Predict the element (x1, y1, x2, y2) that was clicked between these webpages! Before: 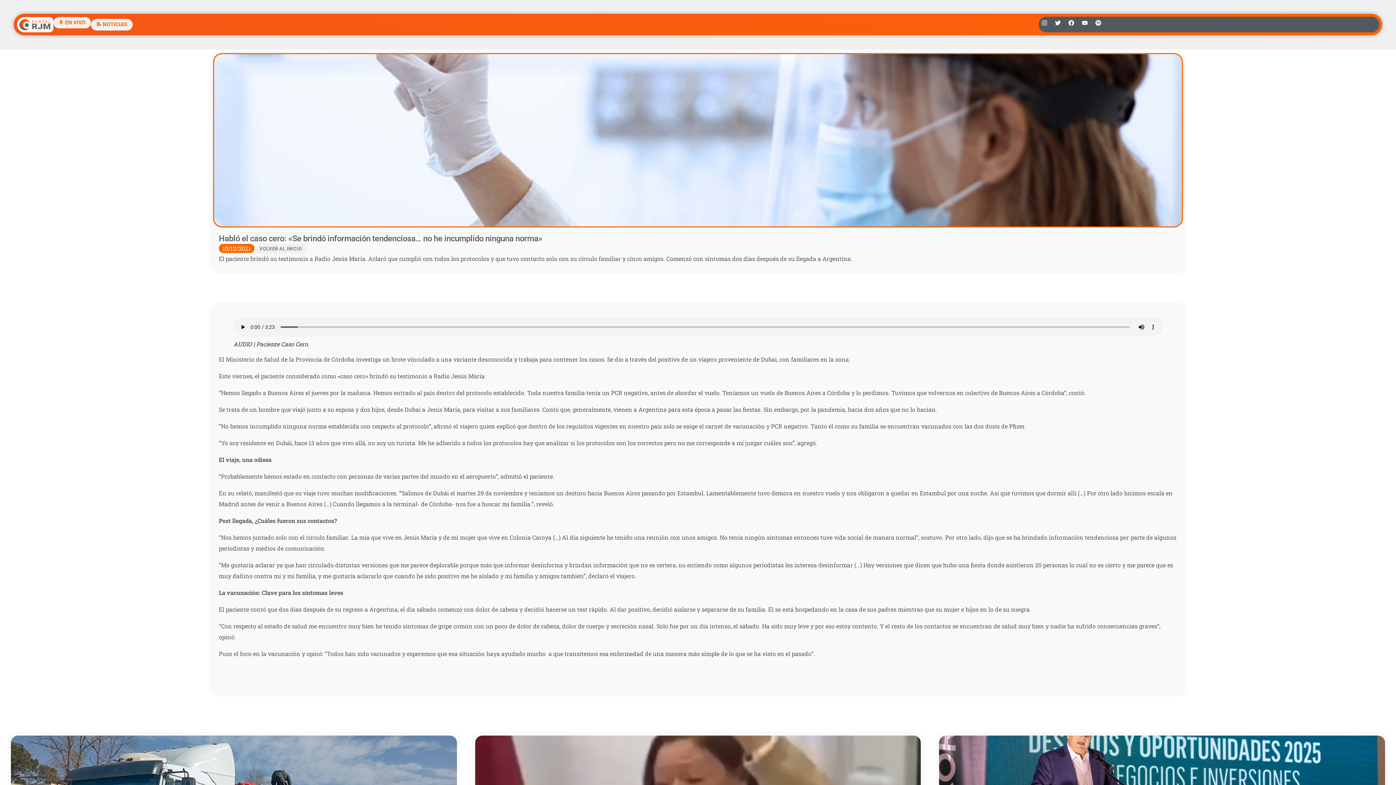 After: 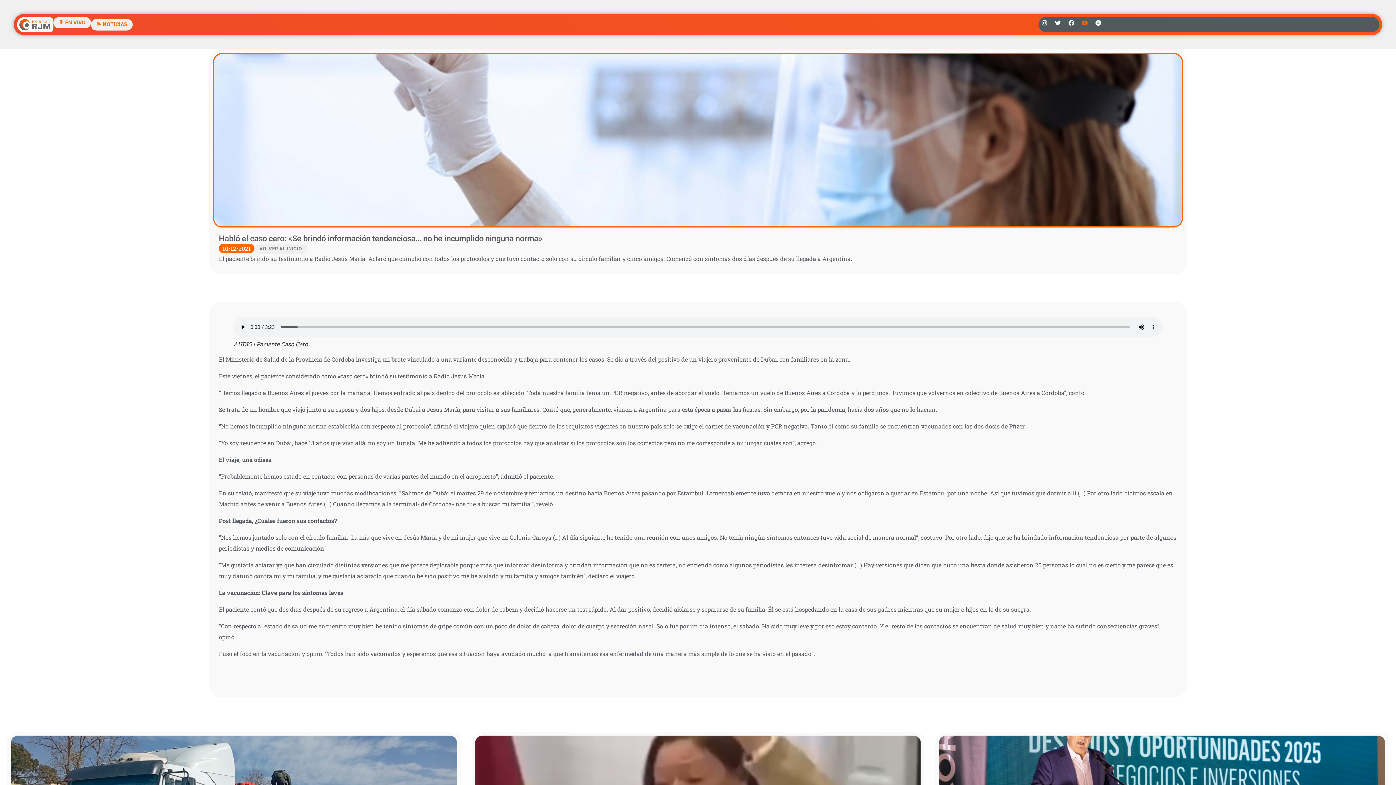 Action: bbox: (1079, 17, 1091, 28) label: Youtube